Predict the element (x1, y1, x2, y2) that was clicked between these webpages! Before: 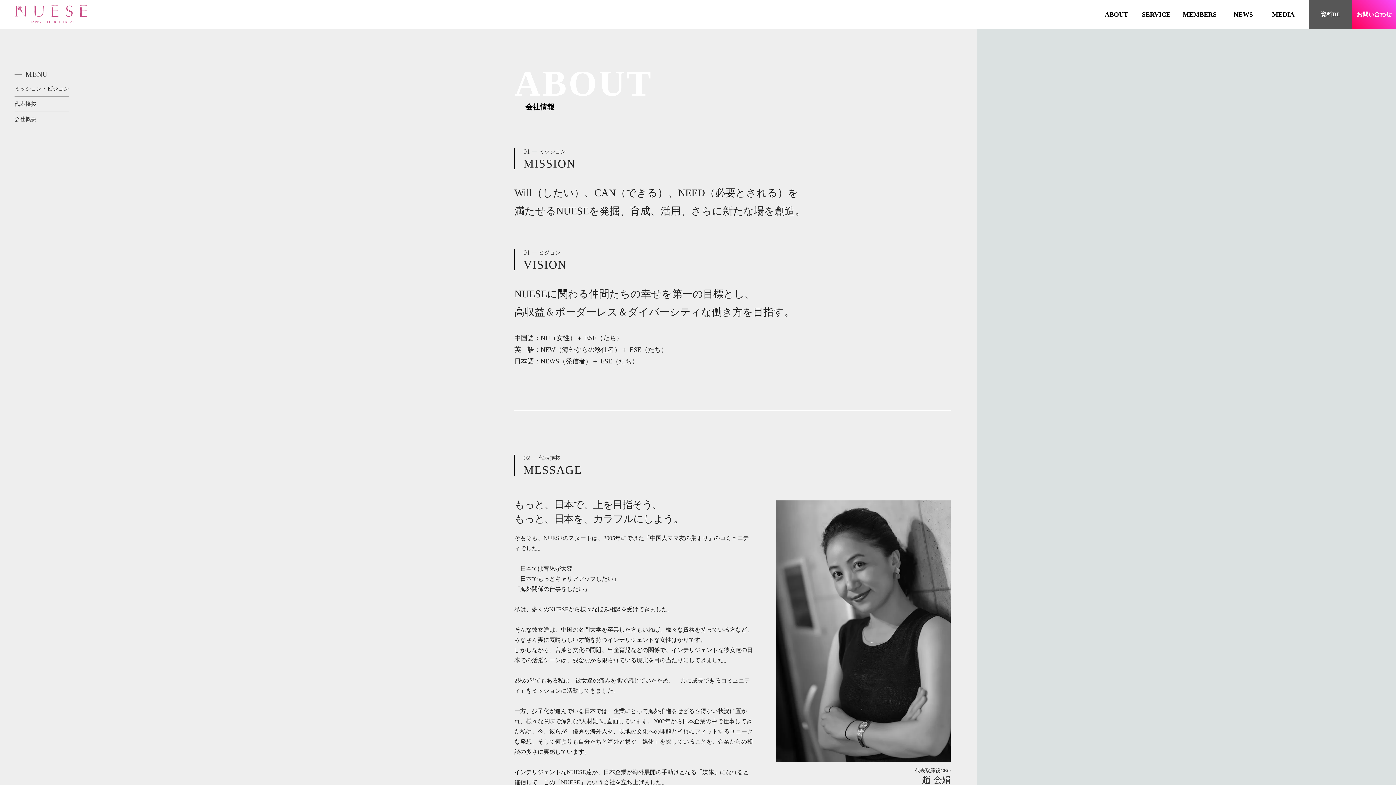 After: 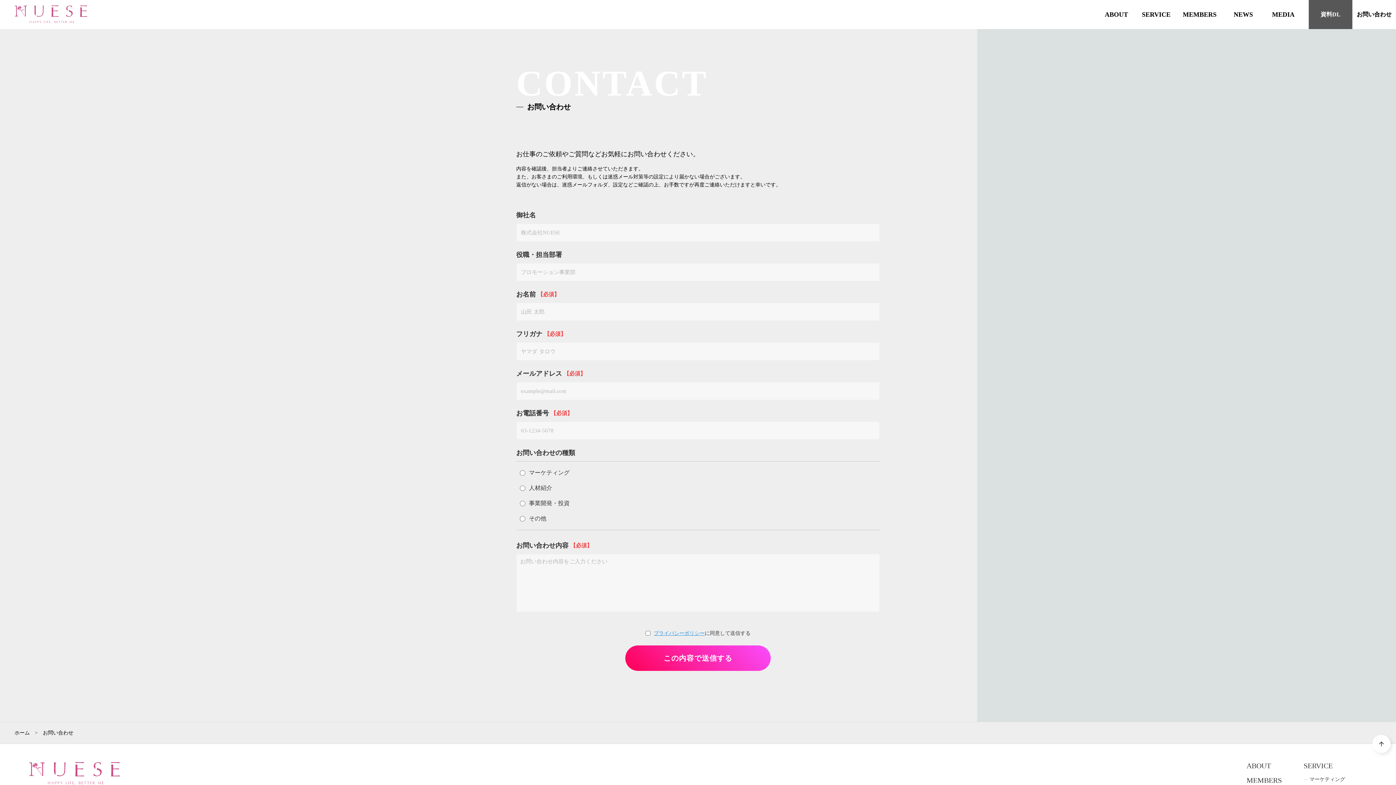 Action: label: お問い合わせ bbox: (1352, 0, 1396, 29)